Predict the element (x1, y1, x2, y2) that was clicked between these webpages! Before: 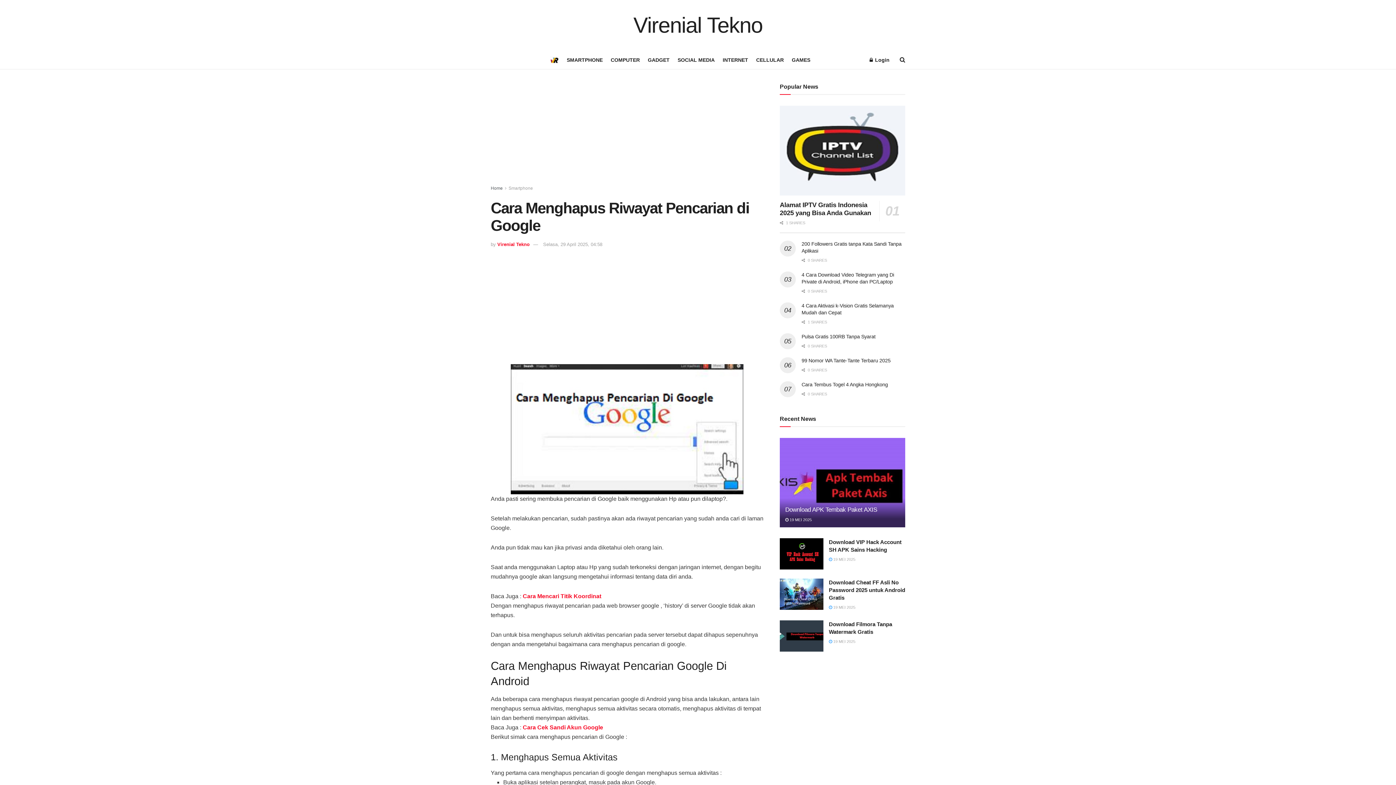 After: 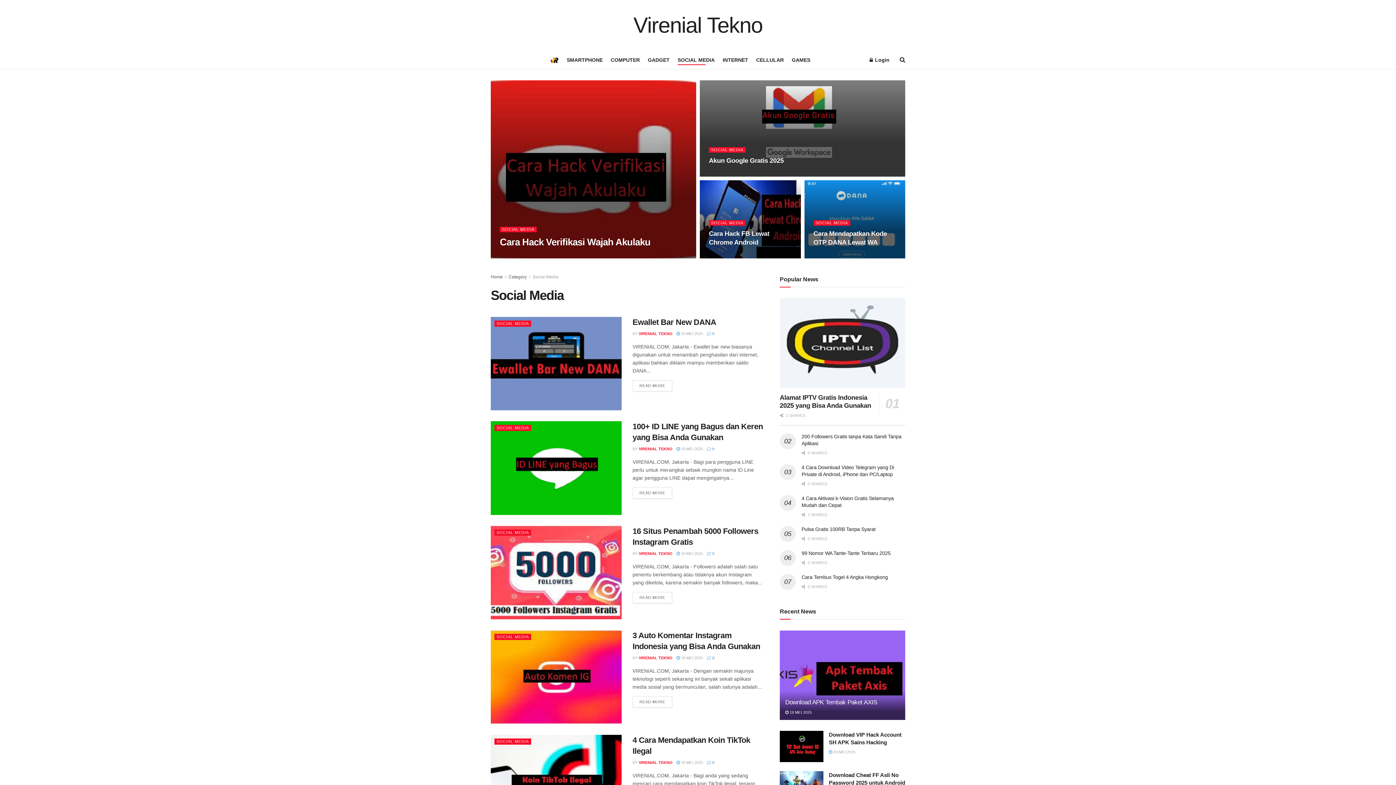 Action: label: SOCIAL MEDIA bbox: (677, 54, 714, 65)